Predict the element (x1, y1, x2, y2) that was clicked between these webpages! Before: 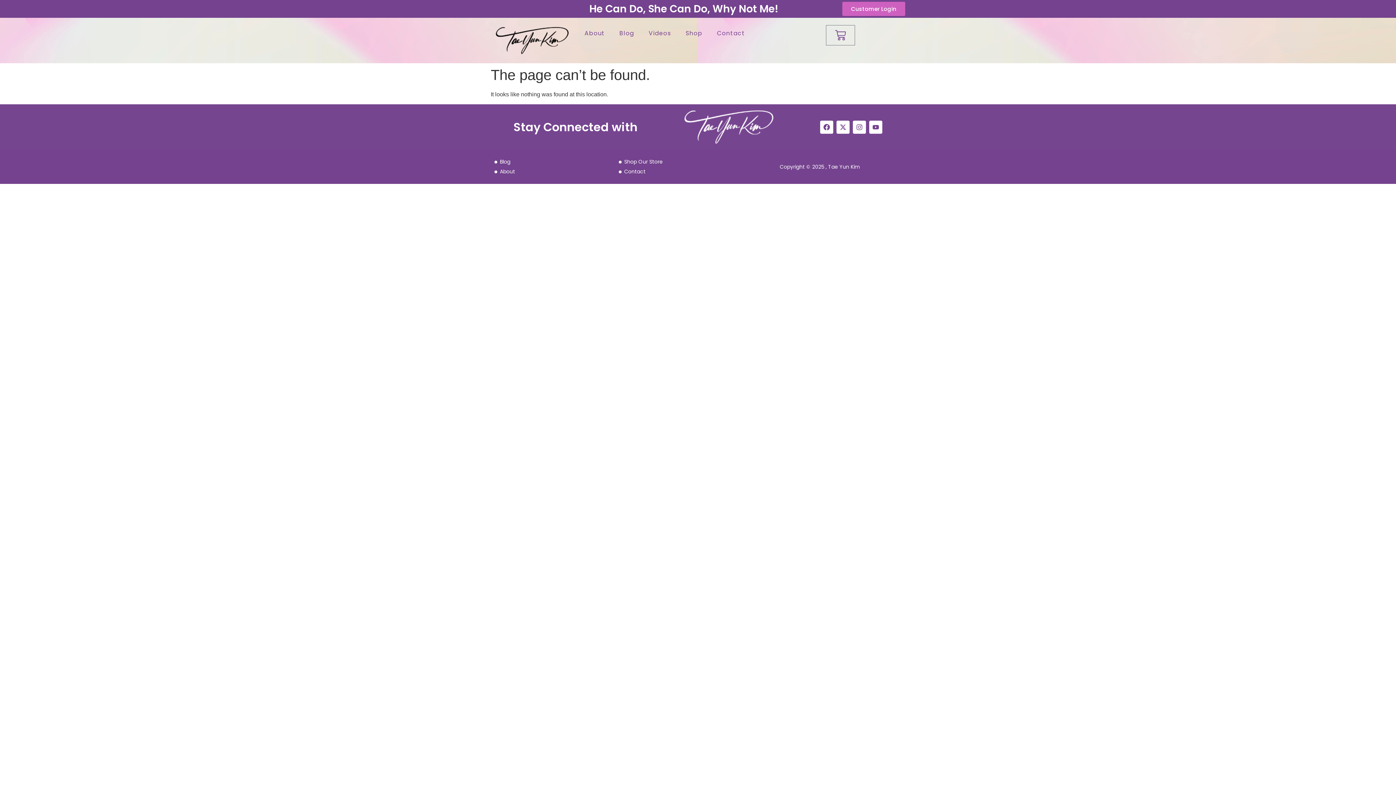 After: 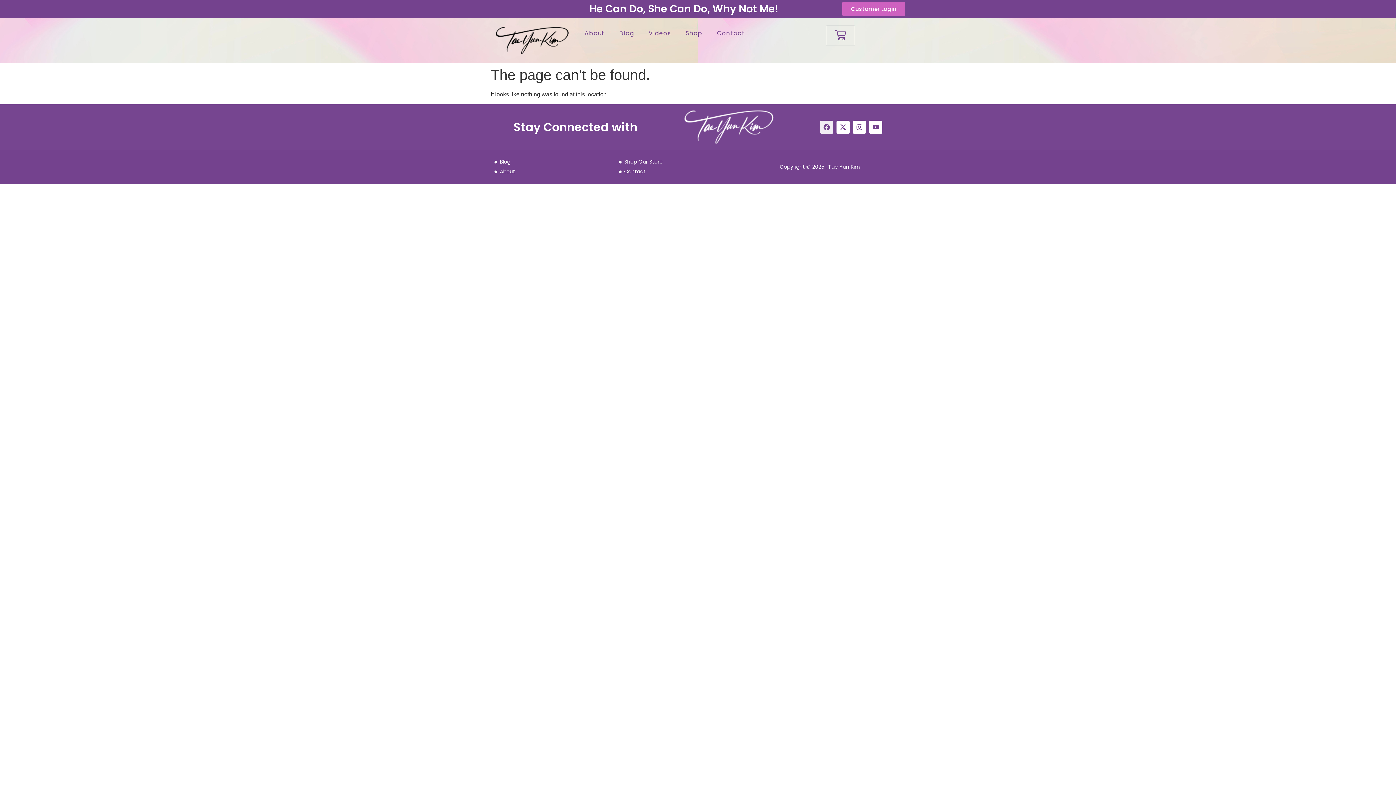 Action: label: Facebook bbox: (820, 120, 833, 133)